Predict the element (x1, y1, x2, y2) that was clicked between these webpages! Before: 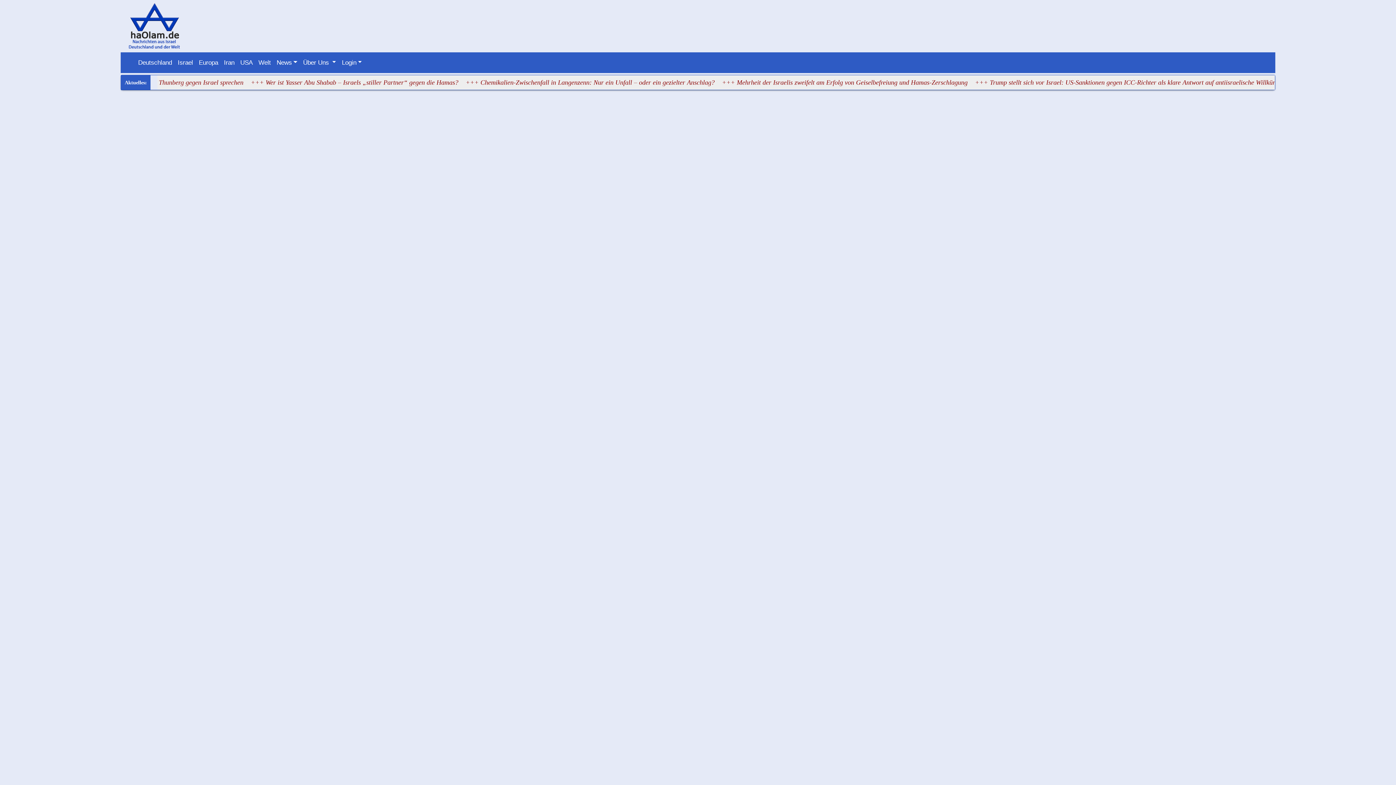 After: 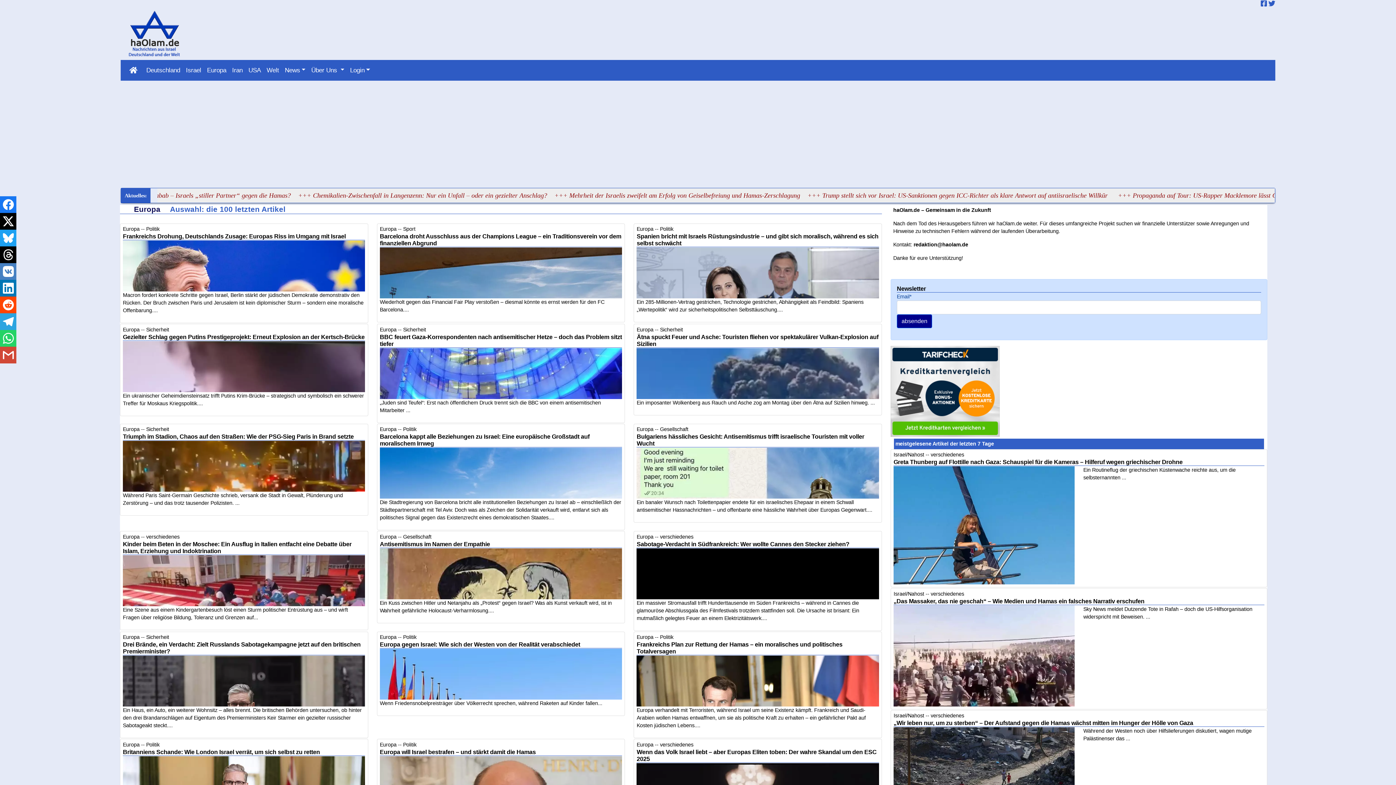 Action: bbox: (195, 55, 221, 70) label: Europa